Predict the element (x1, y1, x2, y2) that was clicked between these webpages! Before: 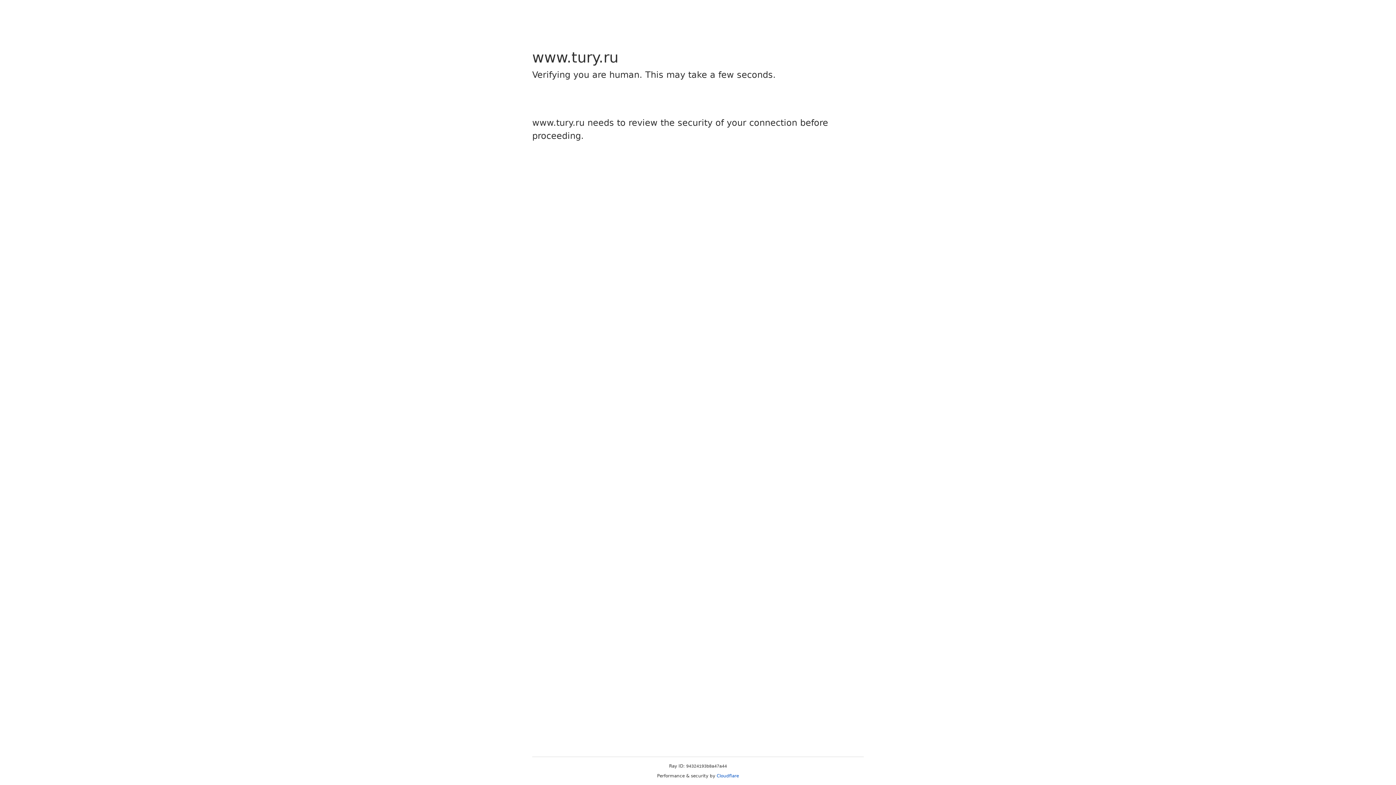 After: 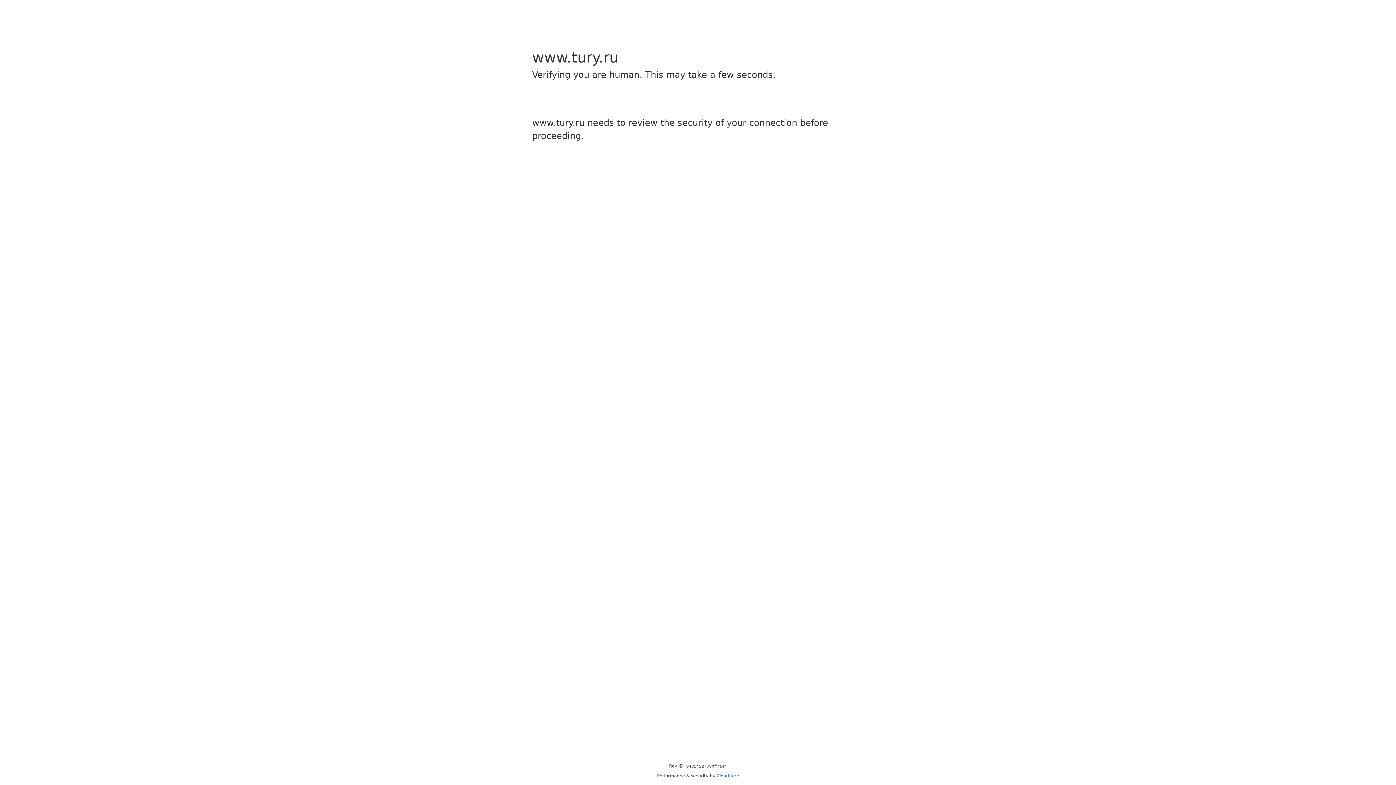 Action: label: Cloudflare bbox: (716, 773, 739, 778)